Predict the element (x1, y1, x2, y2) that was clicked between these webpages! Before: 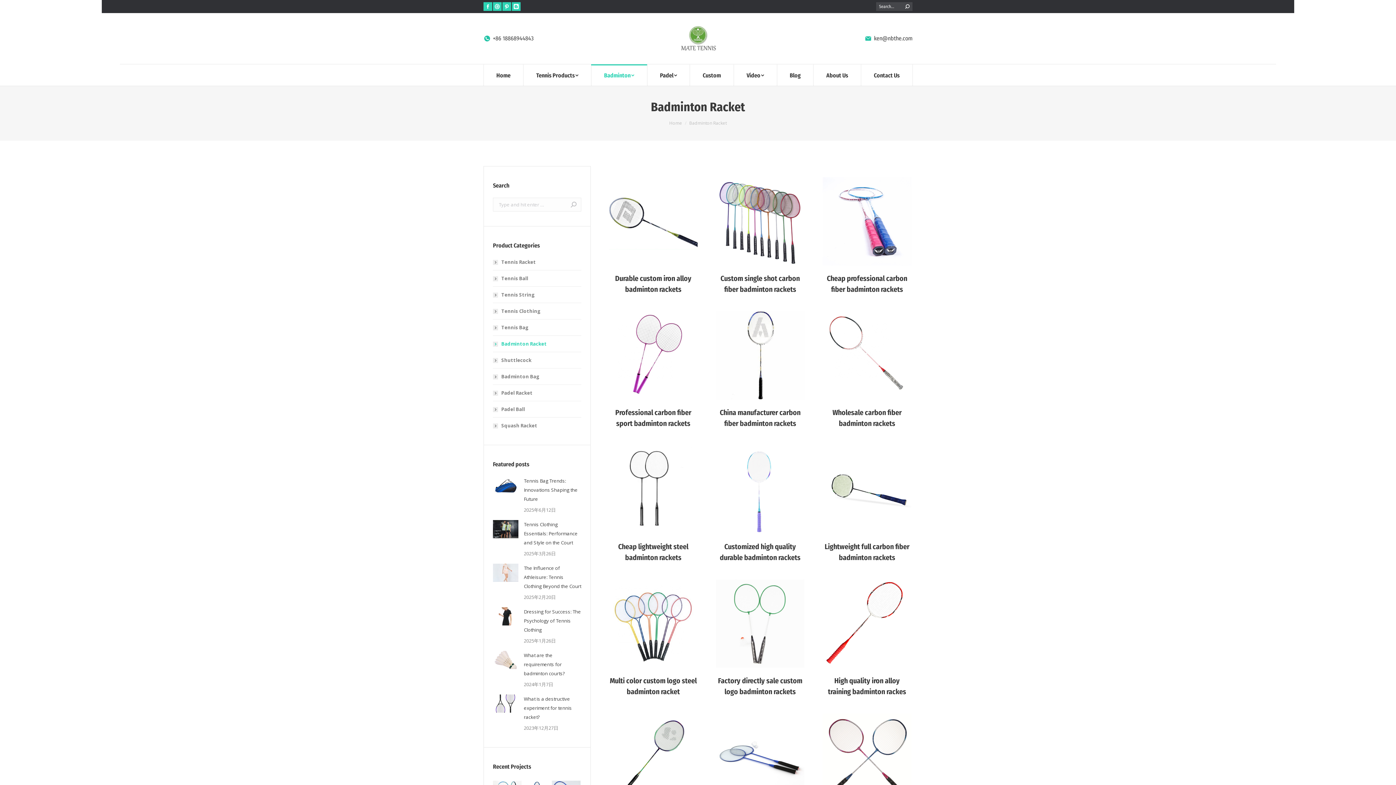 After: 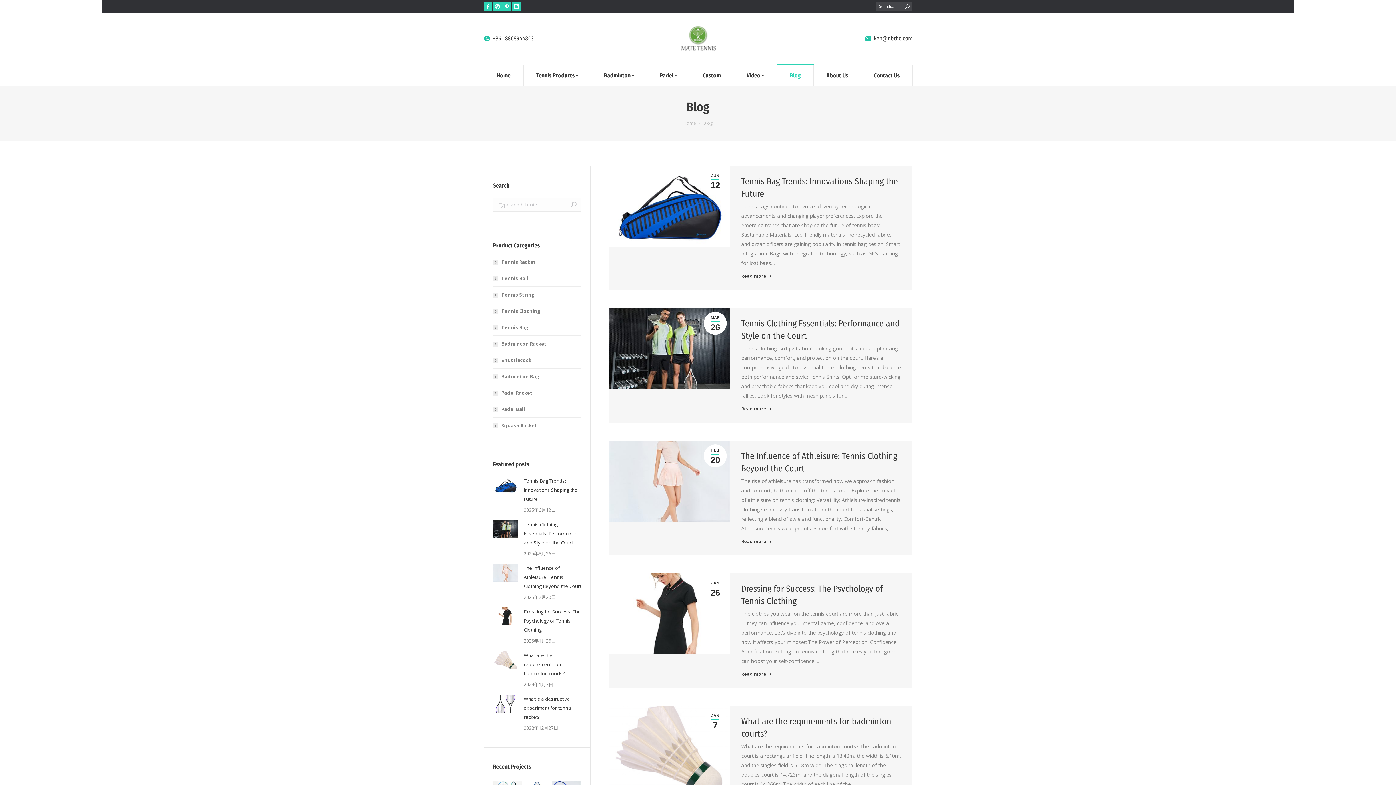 Action: label: Blog bbox: (777, 64, 813, 85)